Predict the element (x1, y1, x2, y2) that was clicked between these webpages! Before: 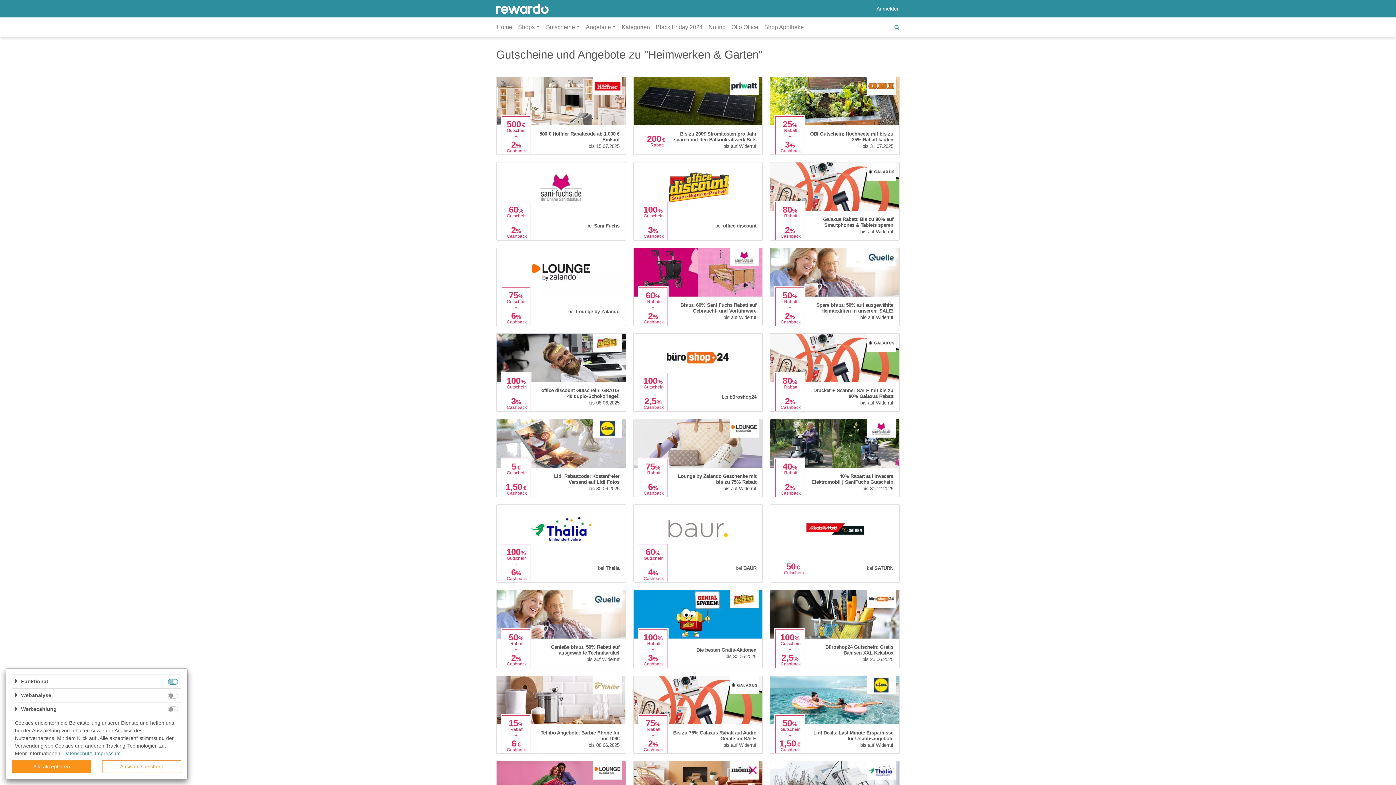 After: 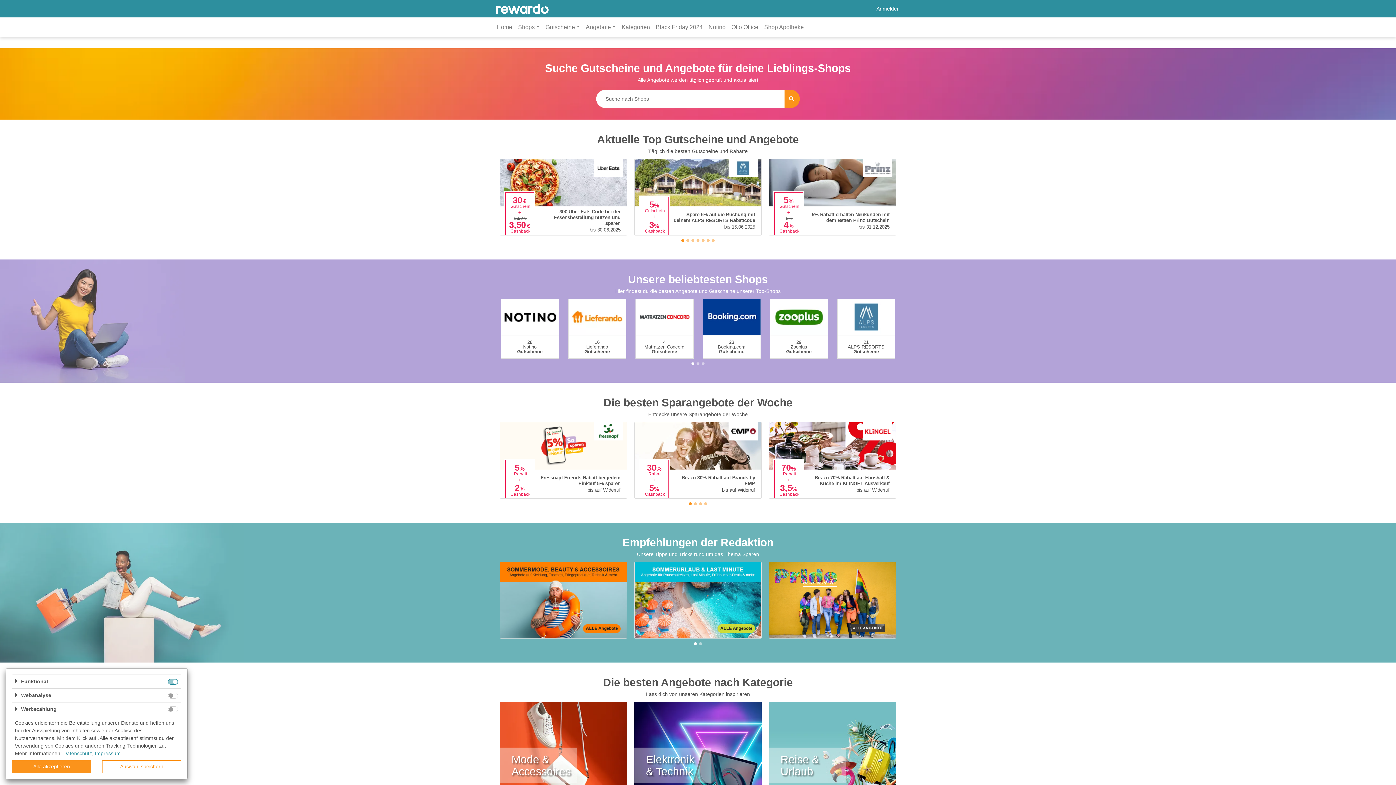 Action: bbox: (496, 3, 548, 14)